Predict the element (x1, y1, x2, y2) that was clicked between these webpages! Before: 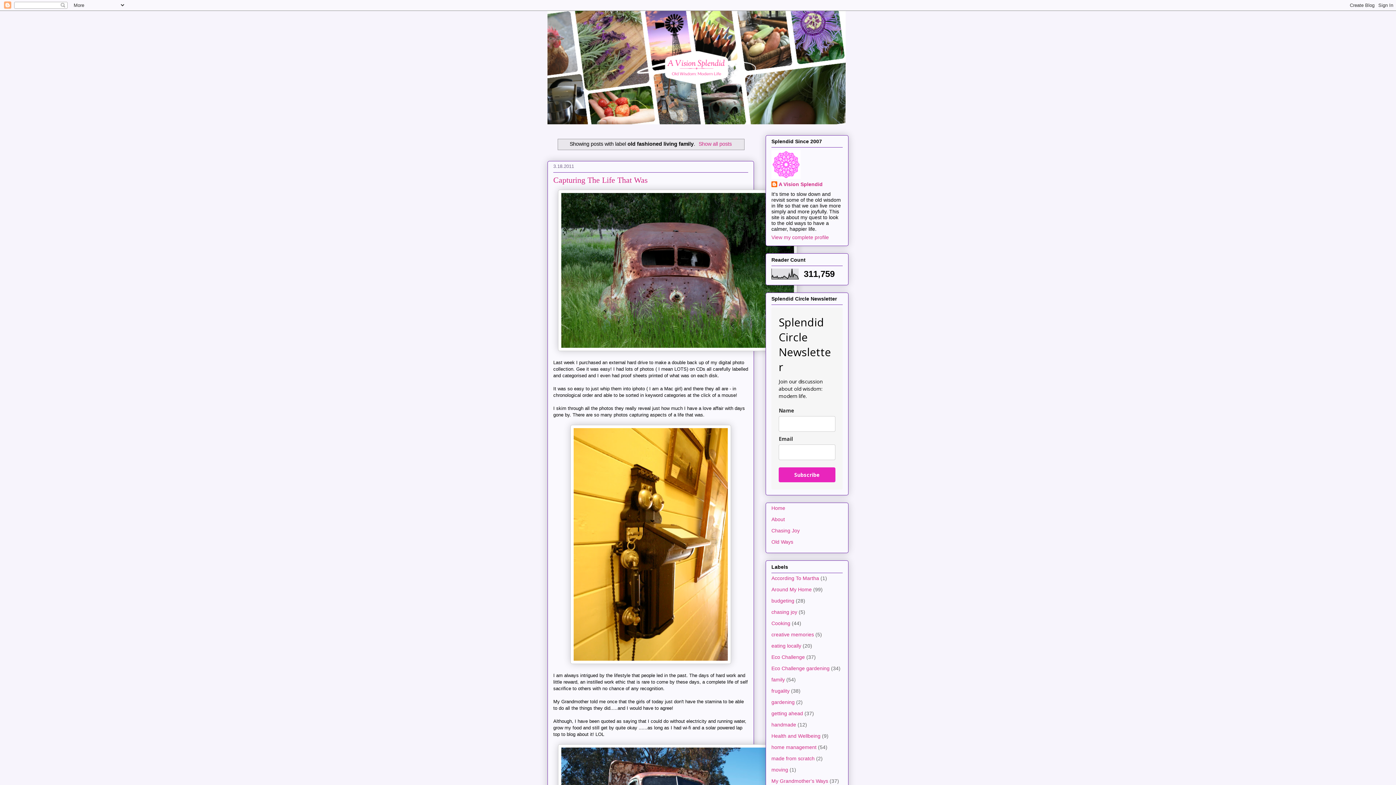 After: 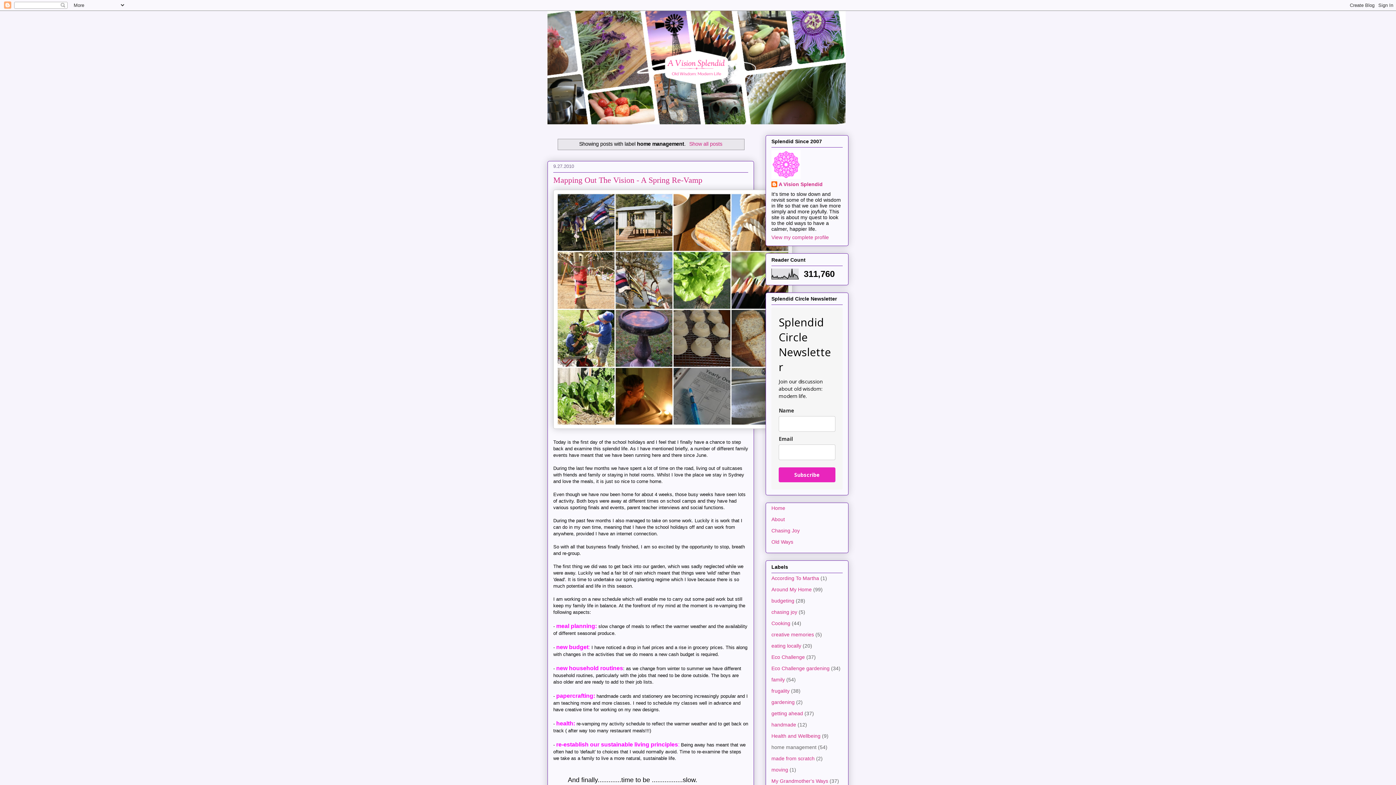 Action: bbox: (771, 744, 816, 750) label: home management